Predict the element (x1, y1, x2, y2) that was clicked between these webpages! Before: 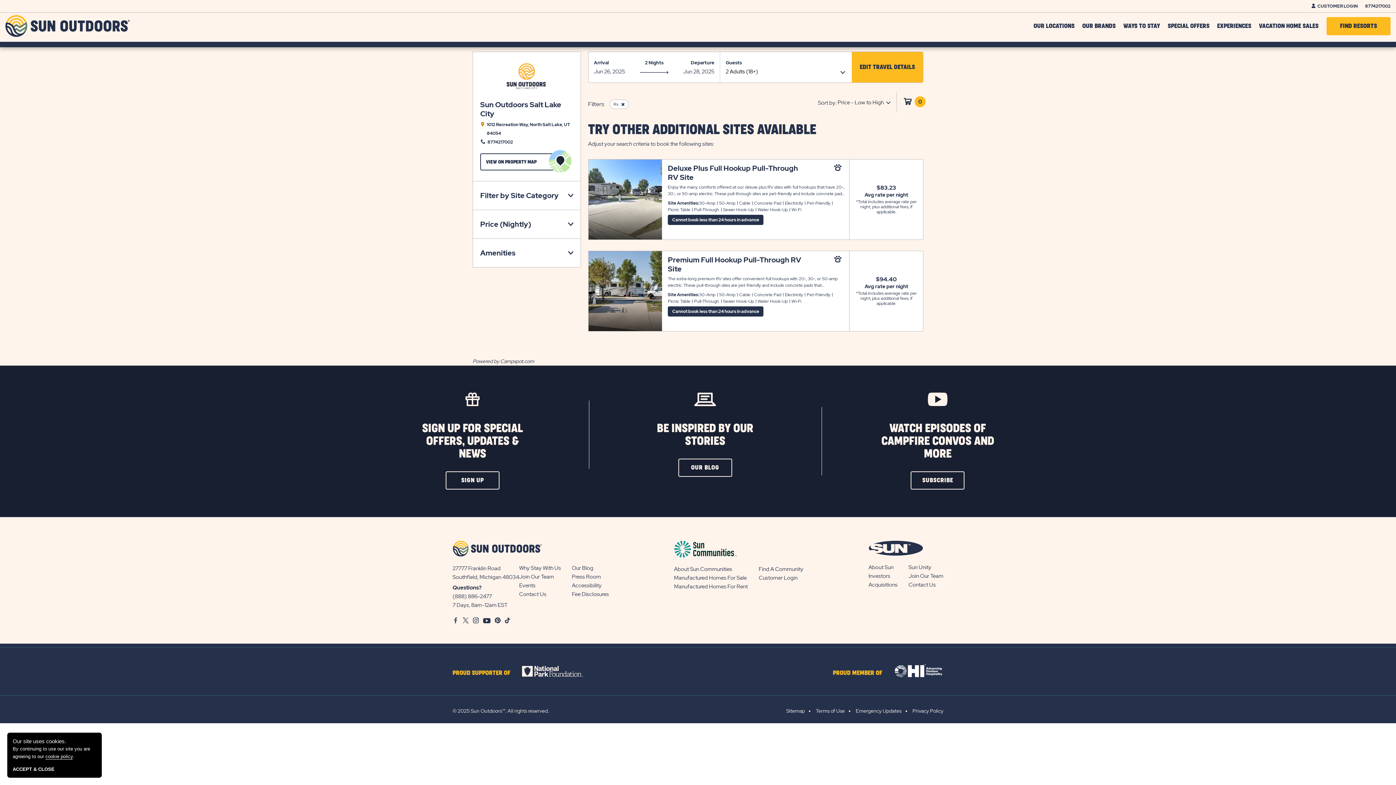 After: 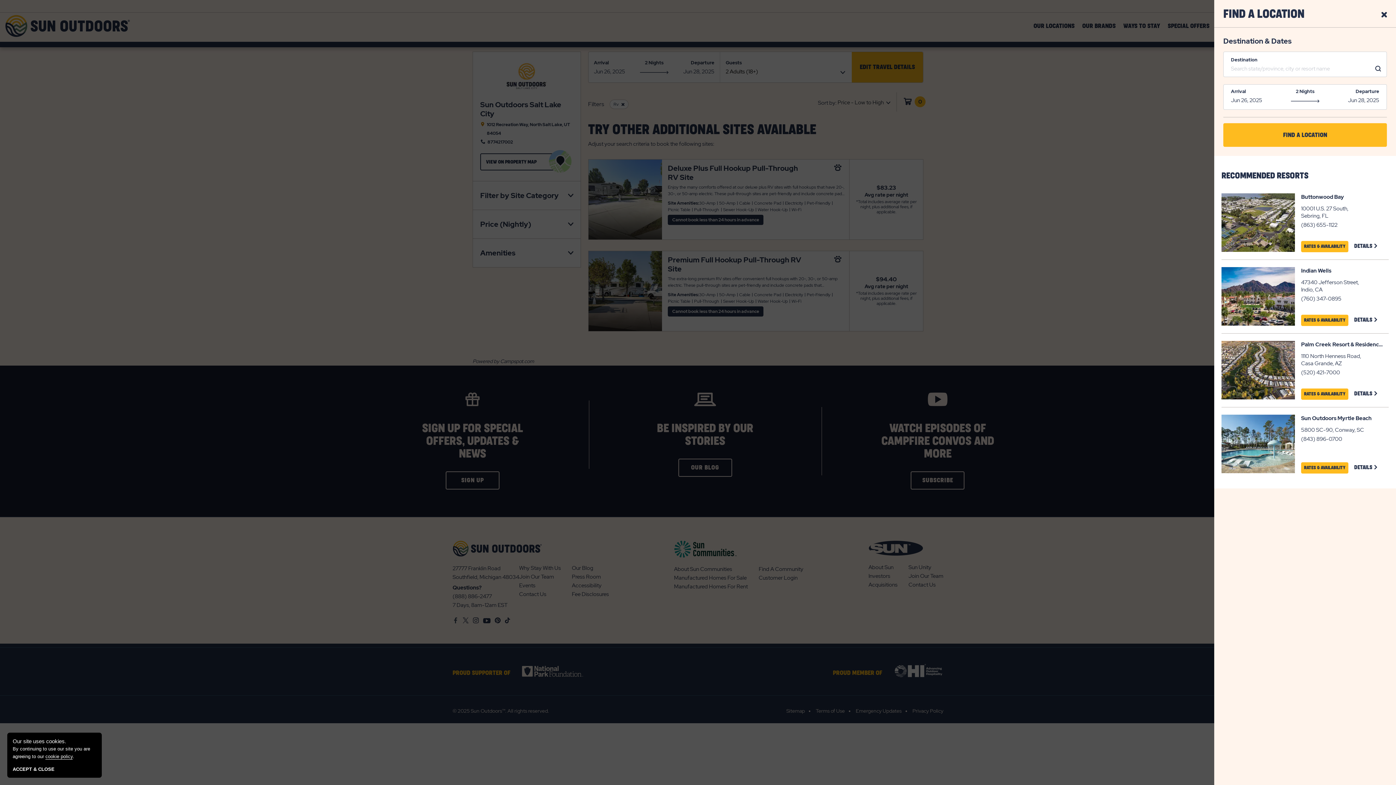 Action: bbox: (1326, 16, 1390, 35) label: FIND RESORTS